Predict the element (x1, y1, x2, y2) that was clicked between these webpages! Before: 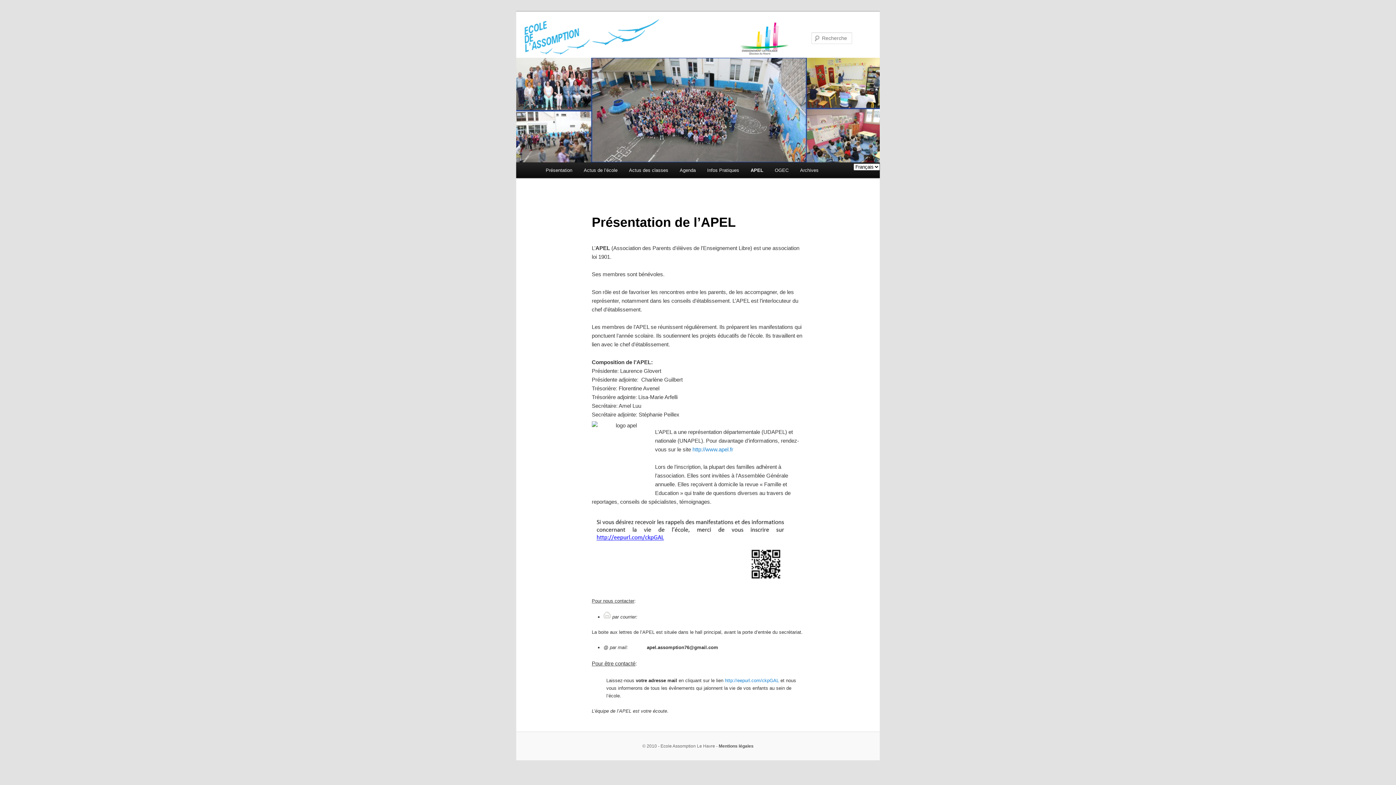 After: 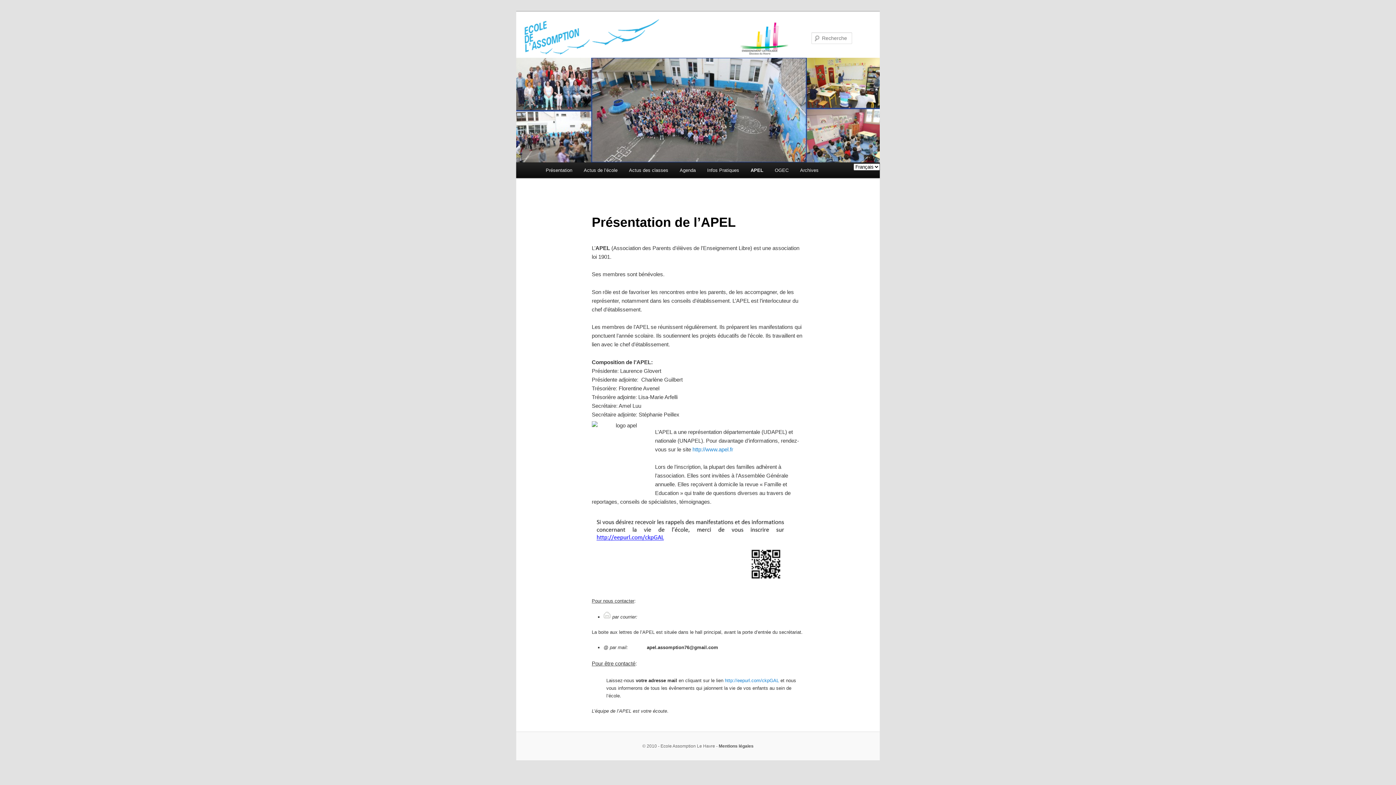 Action: label: APEL bbox: (745, 162, 769, 178)